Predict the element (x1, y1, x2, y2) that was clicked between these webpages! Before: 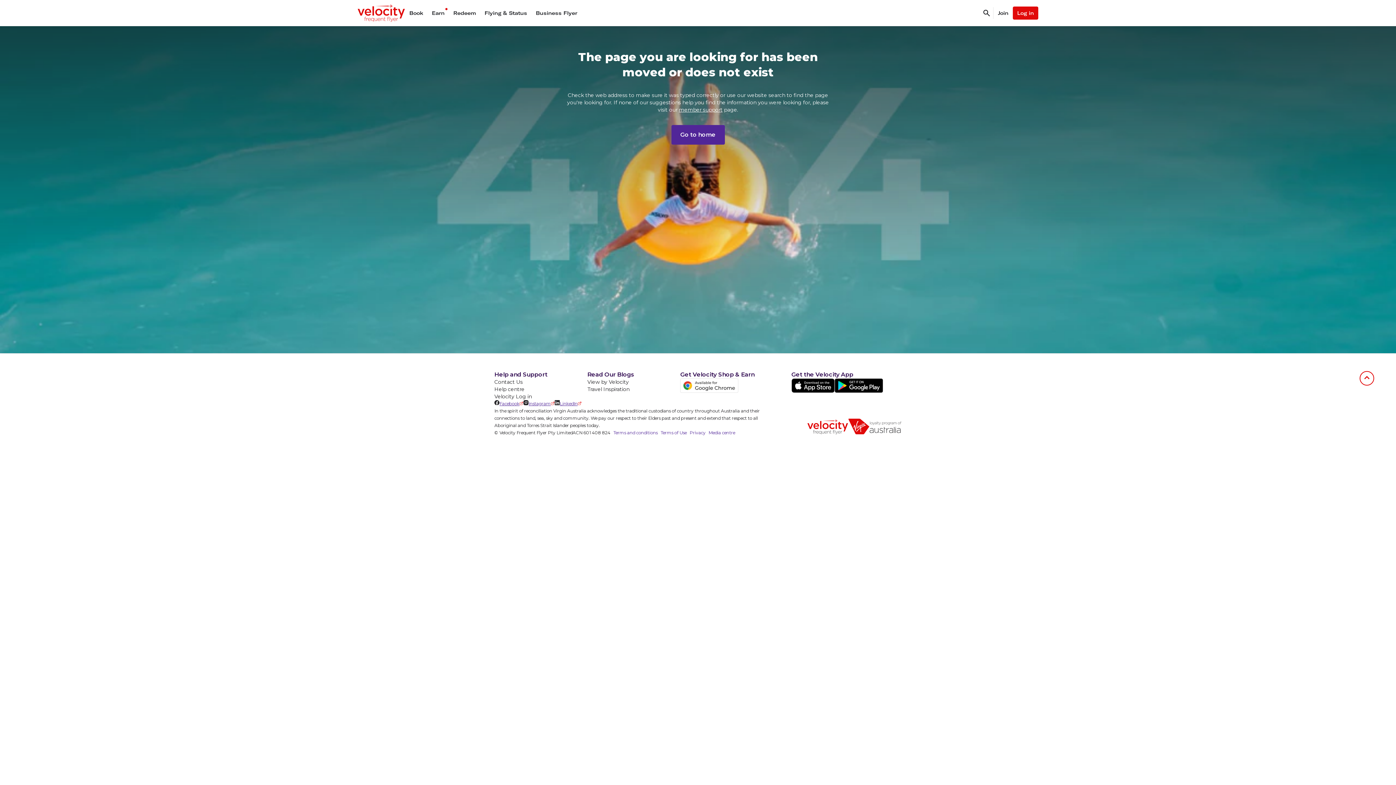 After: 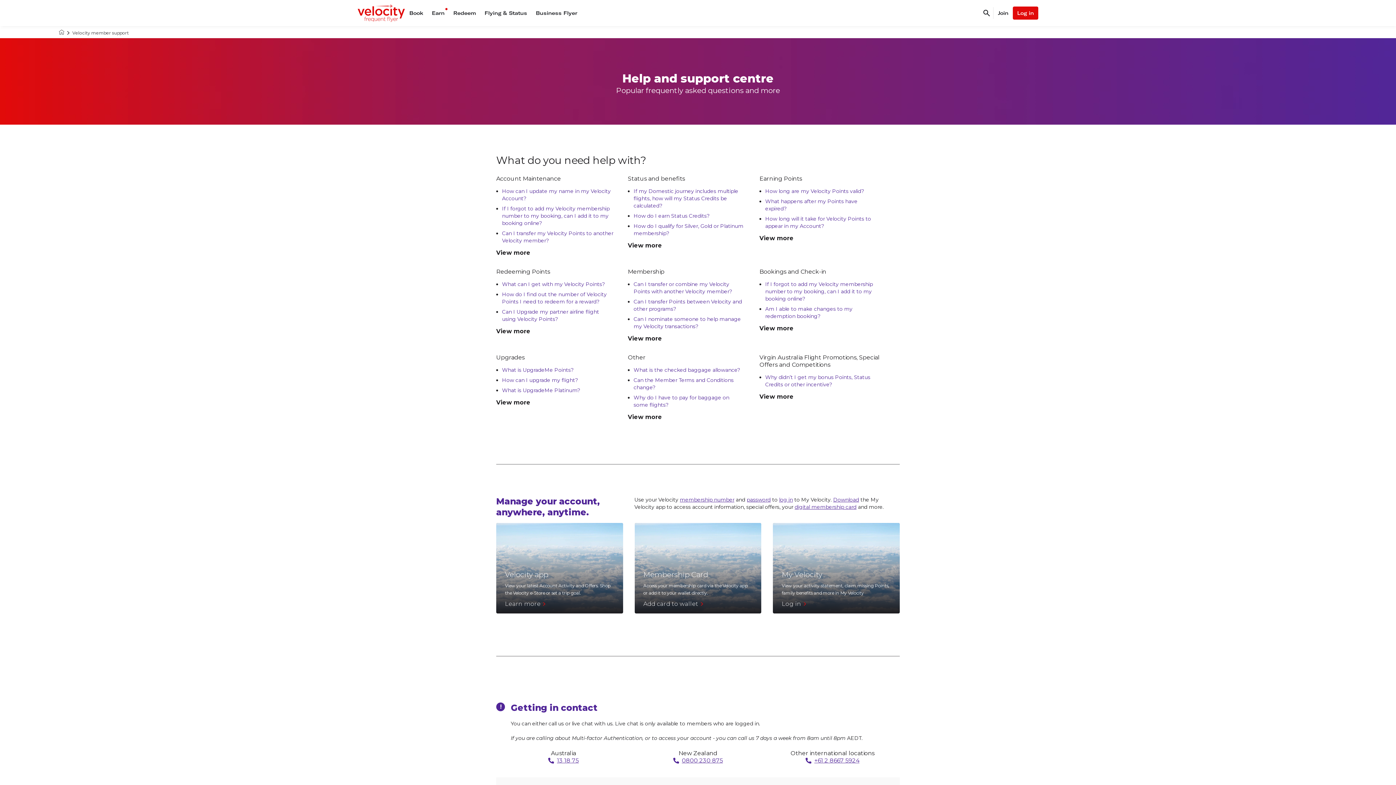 Action: bbox: (679, 106, 722, 113) label: member support